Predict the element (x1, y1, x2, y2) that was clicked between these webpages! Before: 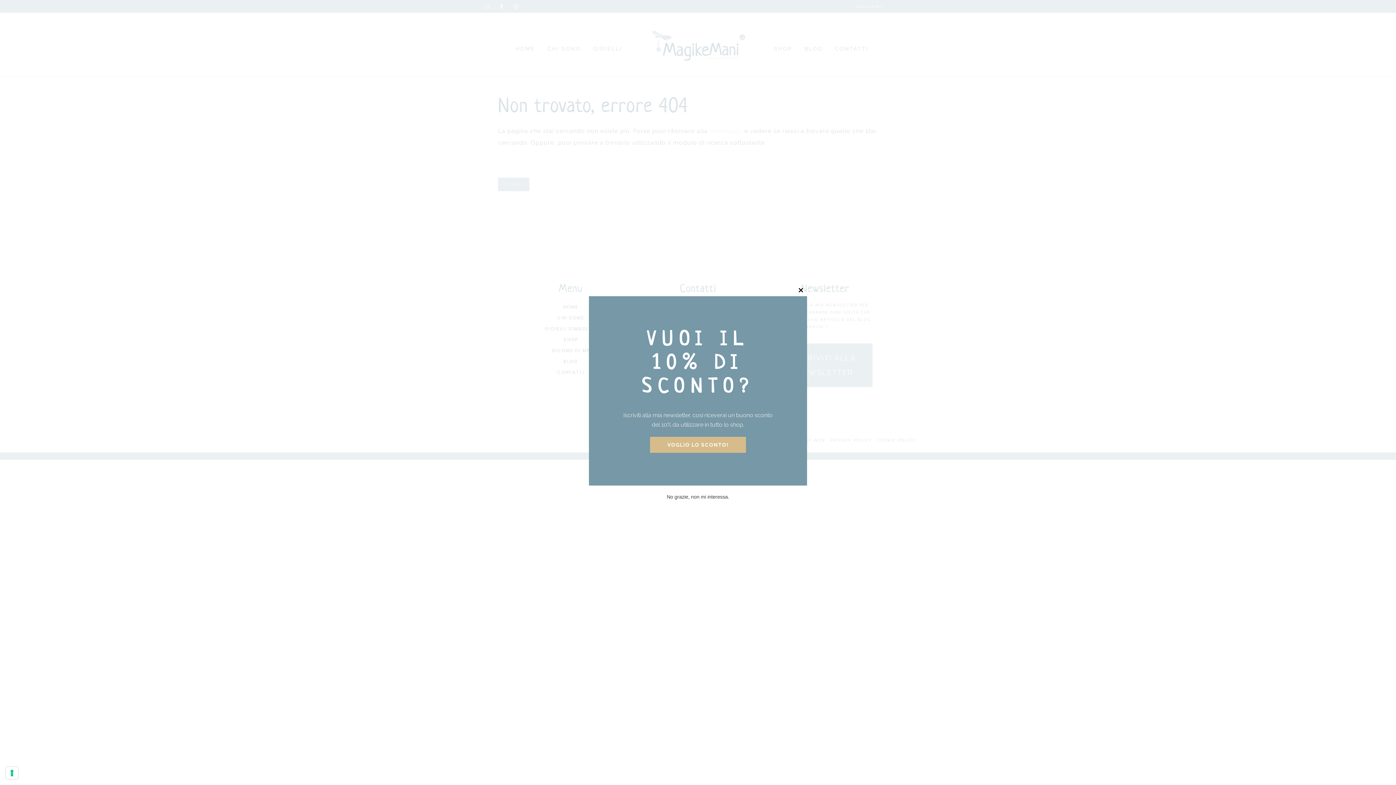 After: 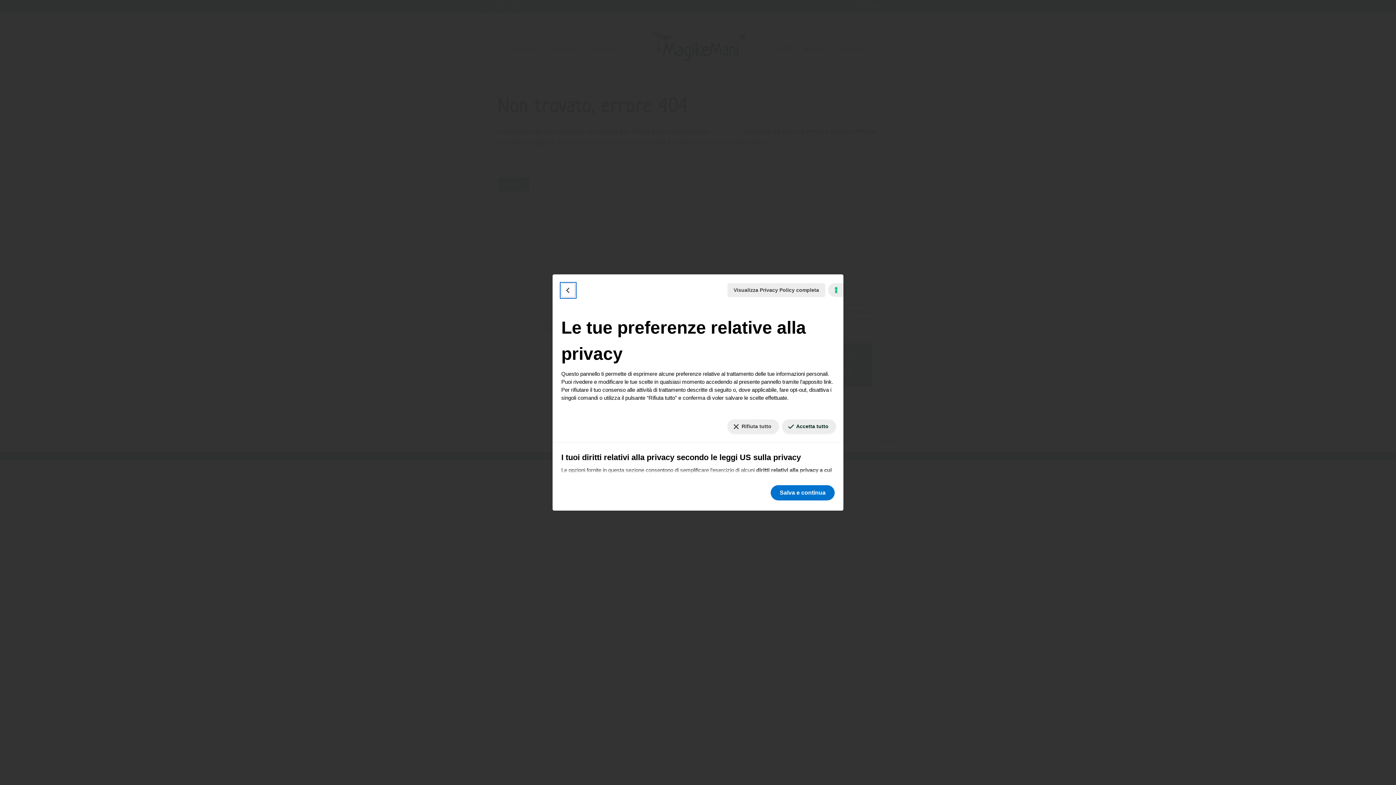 Action: bbox: (5, 767, 18, 779) label: Le tue preferenze relative al consenso per le tecnologie di tracciamento